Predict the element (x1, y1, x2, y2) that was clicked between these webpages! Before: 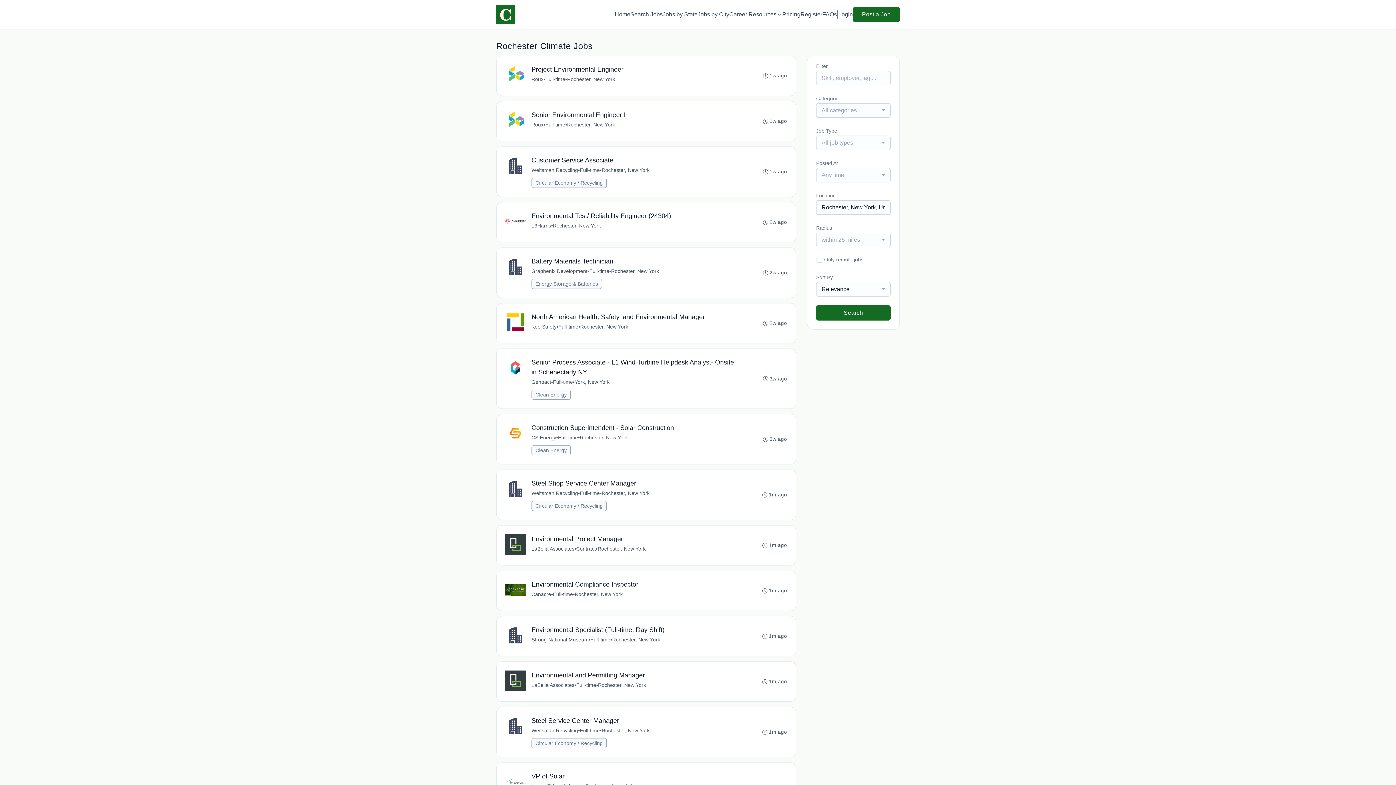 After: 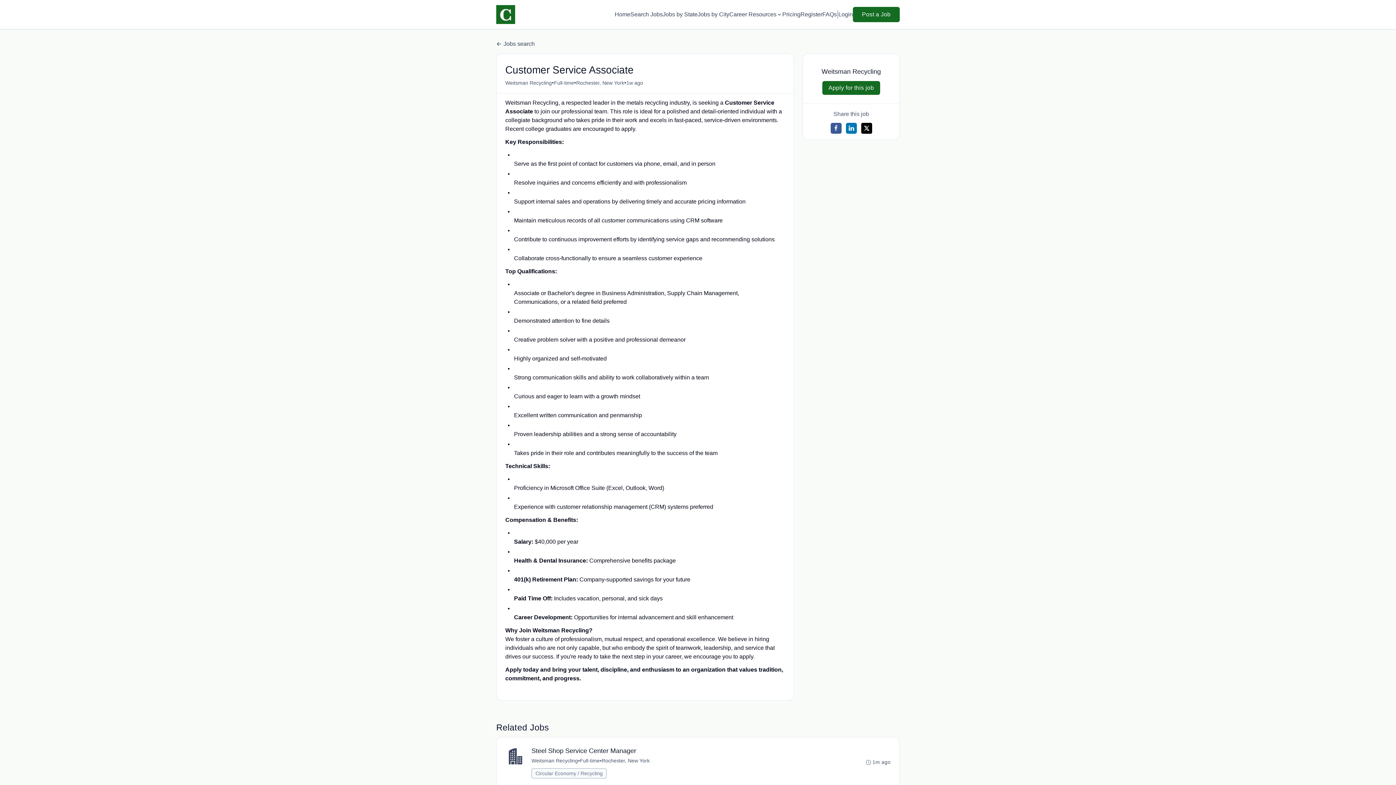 Action: bbox: (531, 155, 649, 166) label: Customer Service Associate